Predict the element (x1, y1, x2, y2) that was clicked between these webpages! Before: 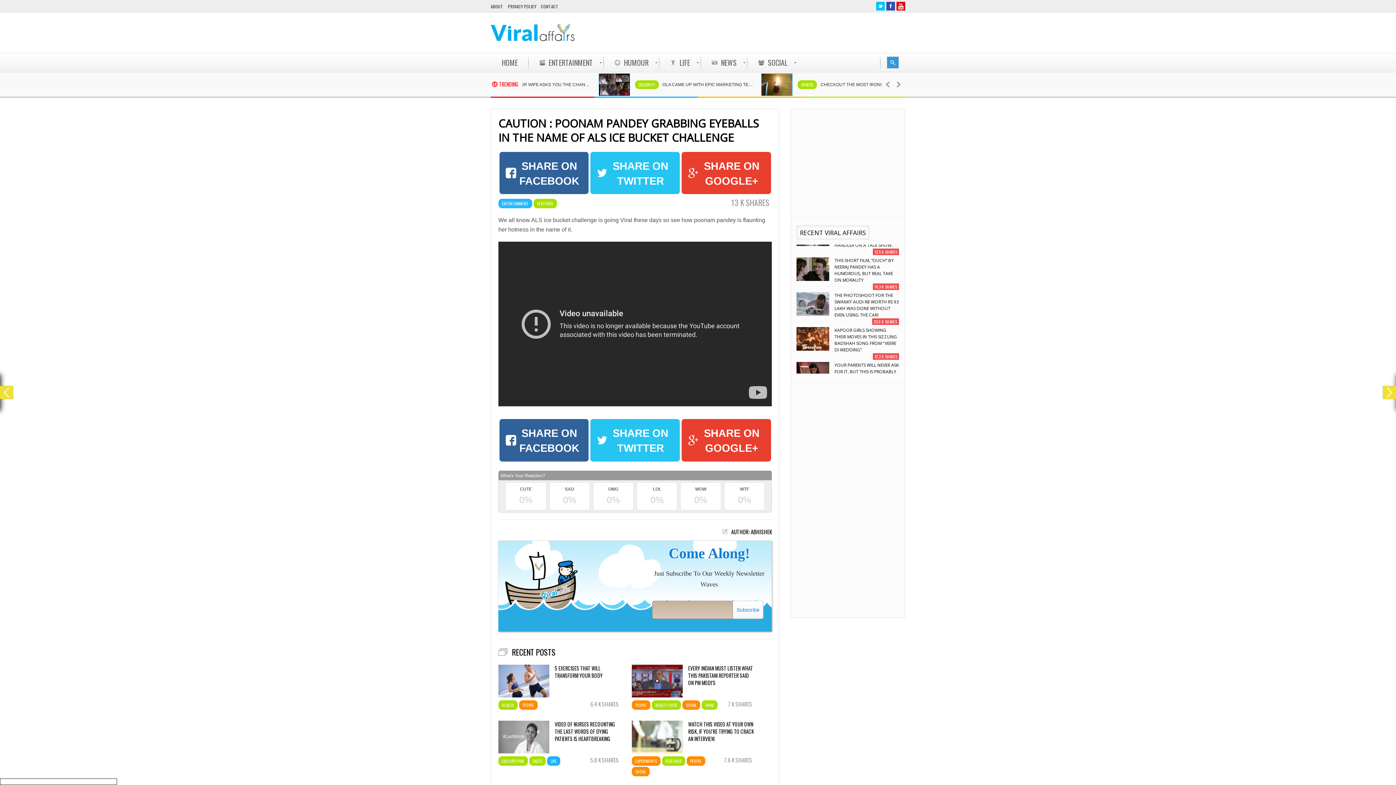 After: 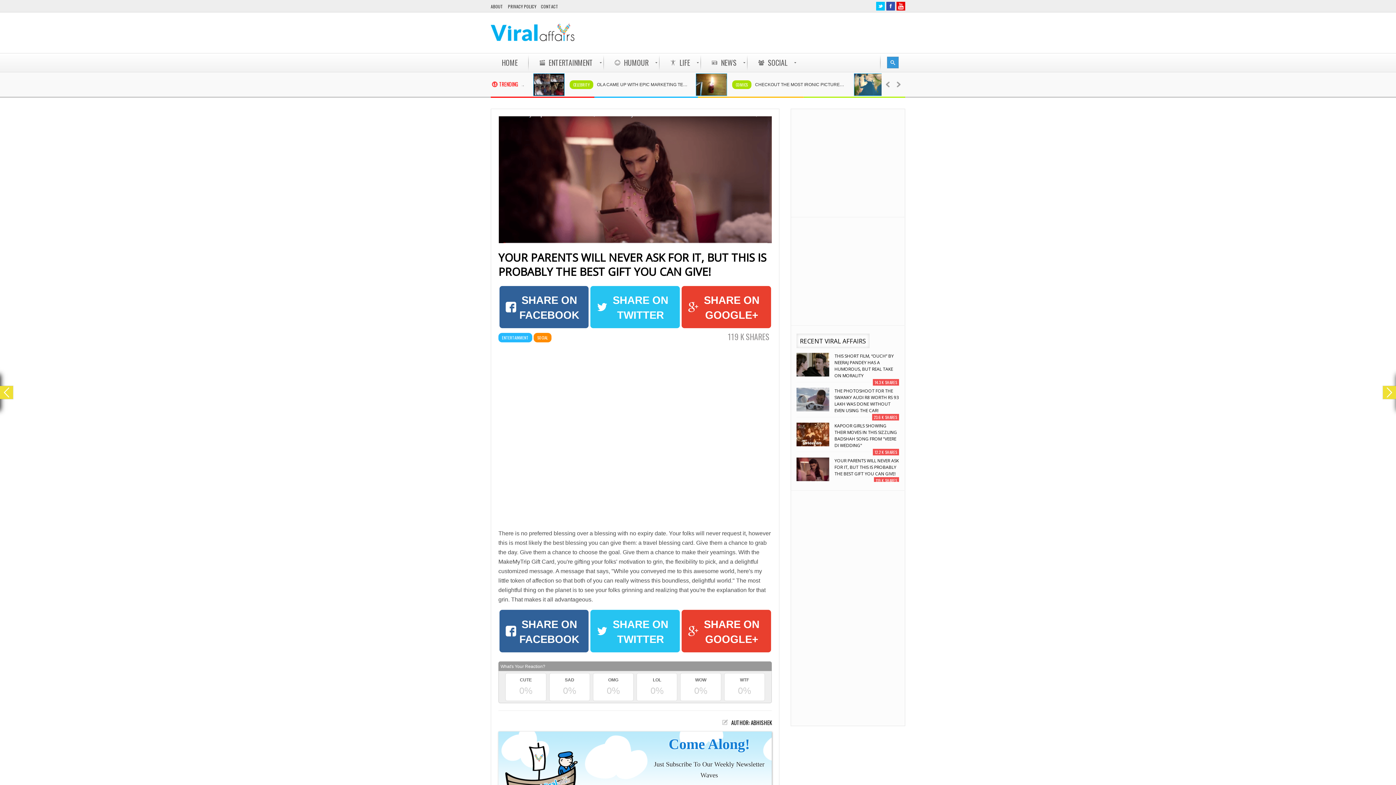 Action: bbox: (834, 279, 899, 298) label: YOUR PARENTS WILL NEVER ASK FOR IT, BUT THIS IS PROBABLY THE BEST GIFT YOU CAN GIVE!